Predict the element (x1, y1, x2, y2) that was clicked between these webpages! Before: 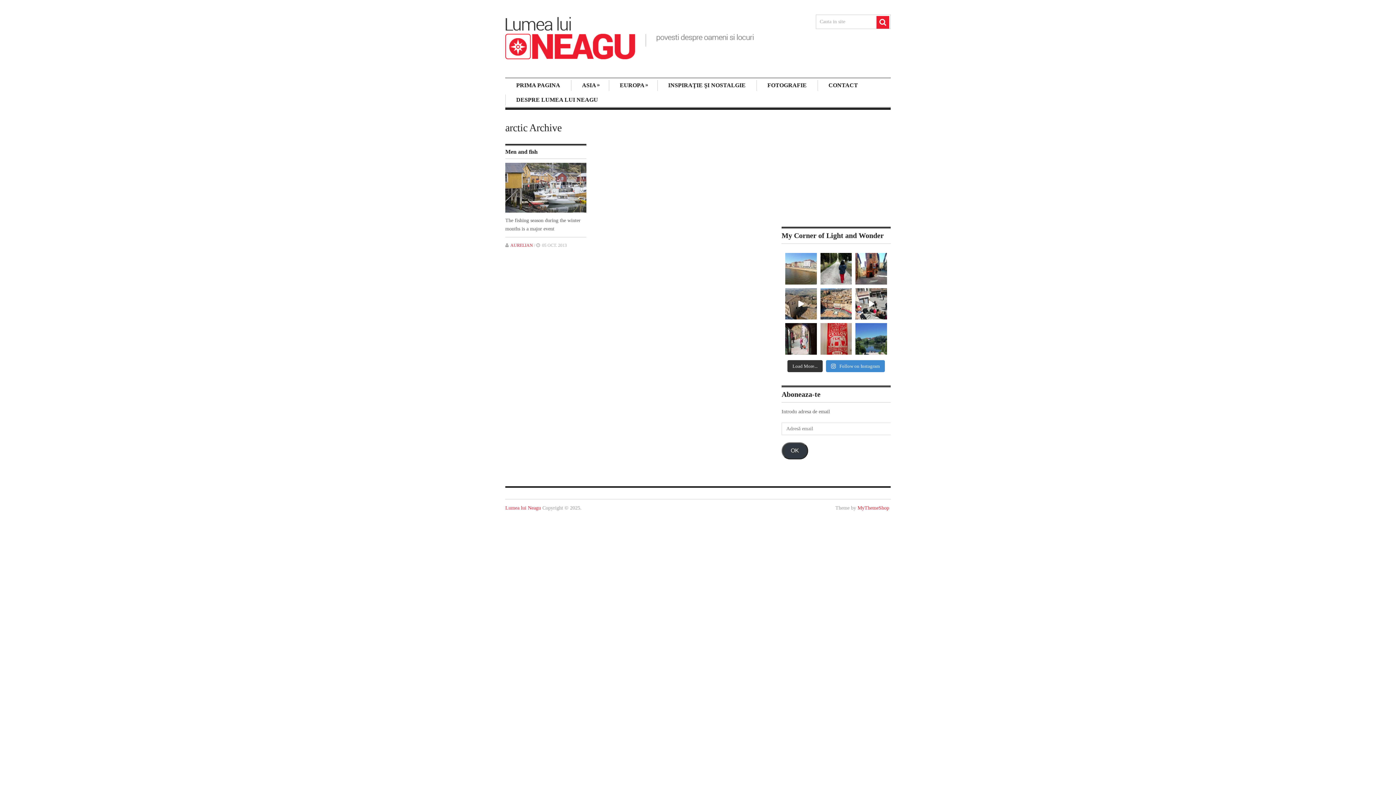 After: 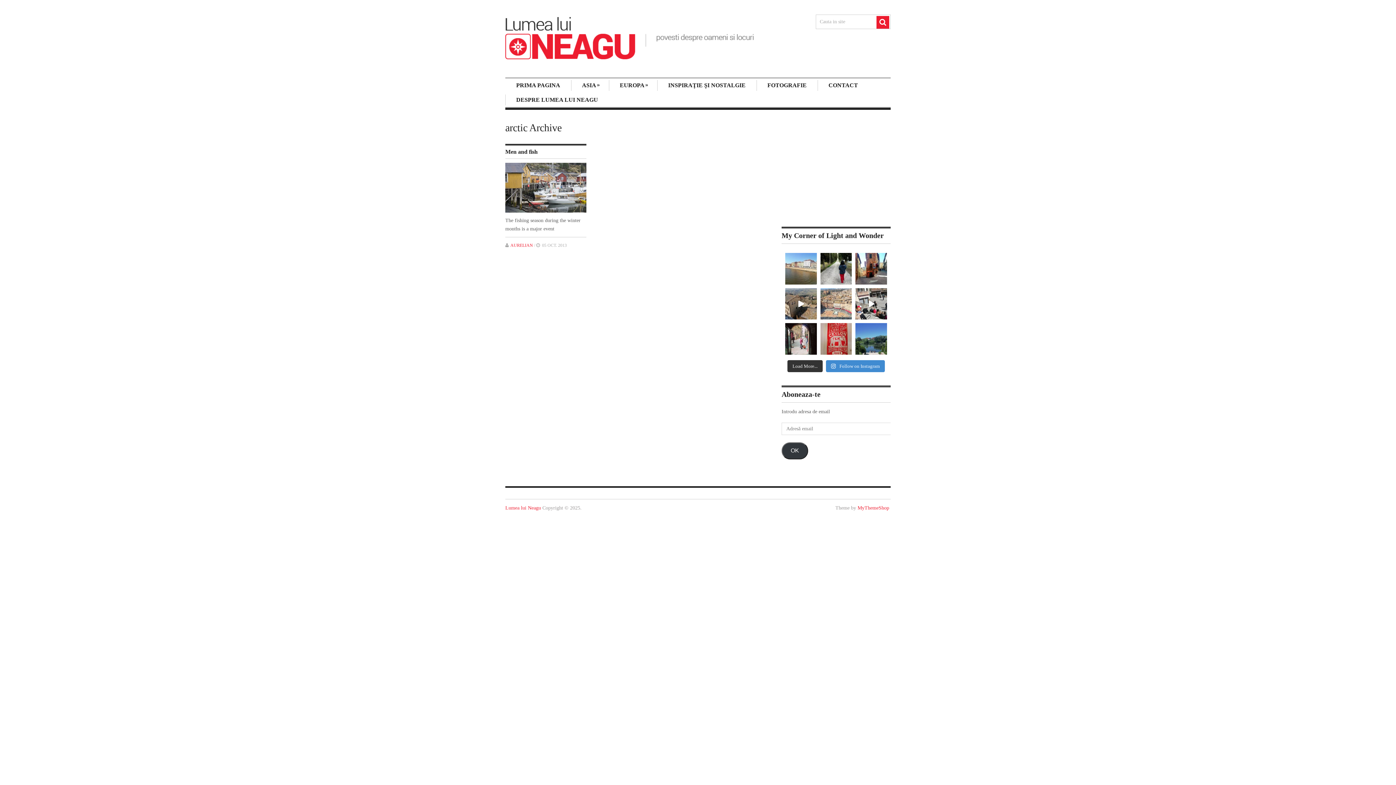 Action: label: Siena | #italy bbox: (820, 288, 852, 319)